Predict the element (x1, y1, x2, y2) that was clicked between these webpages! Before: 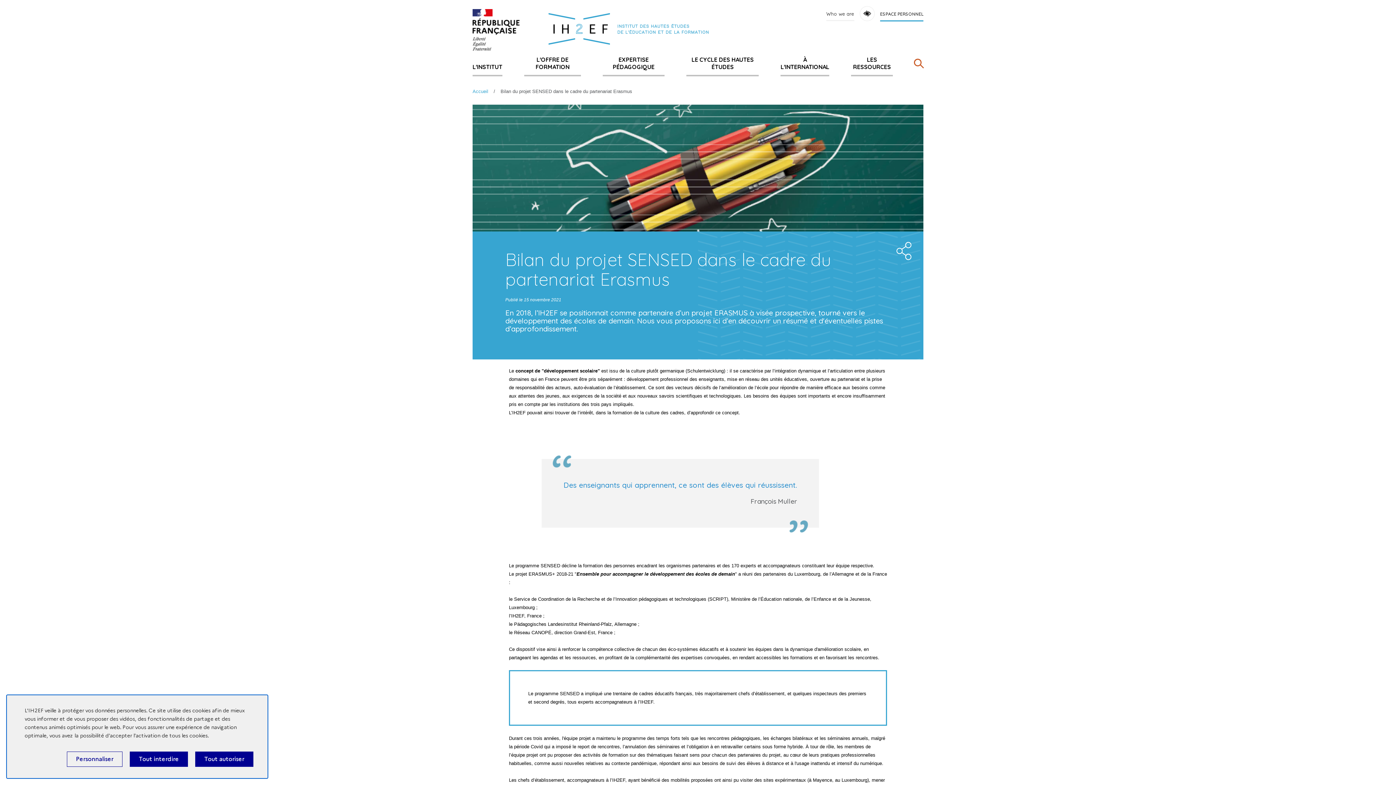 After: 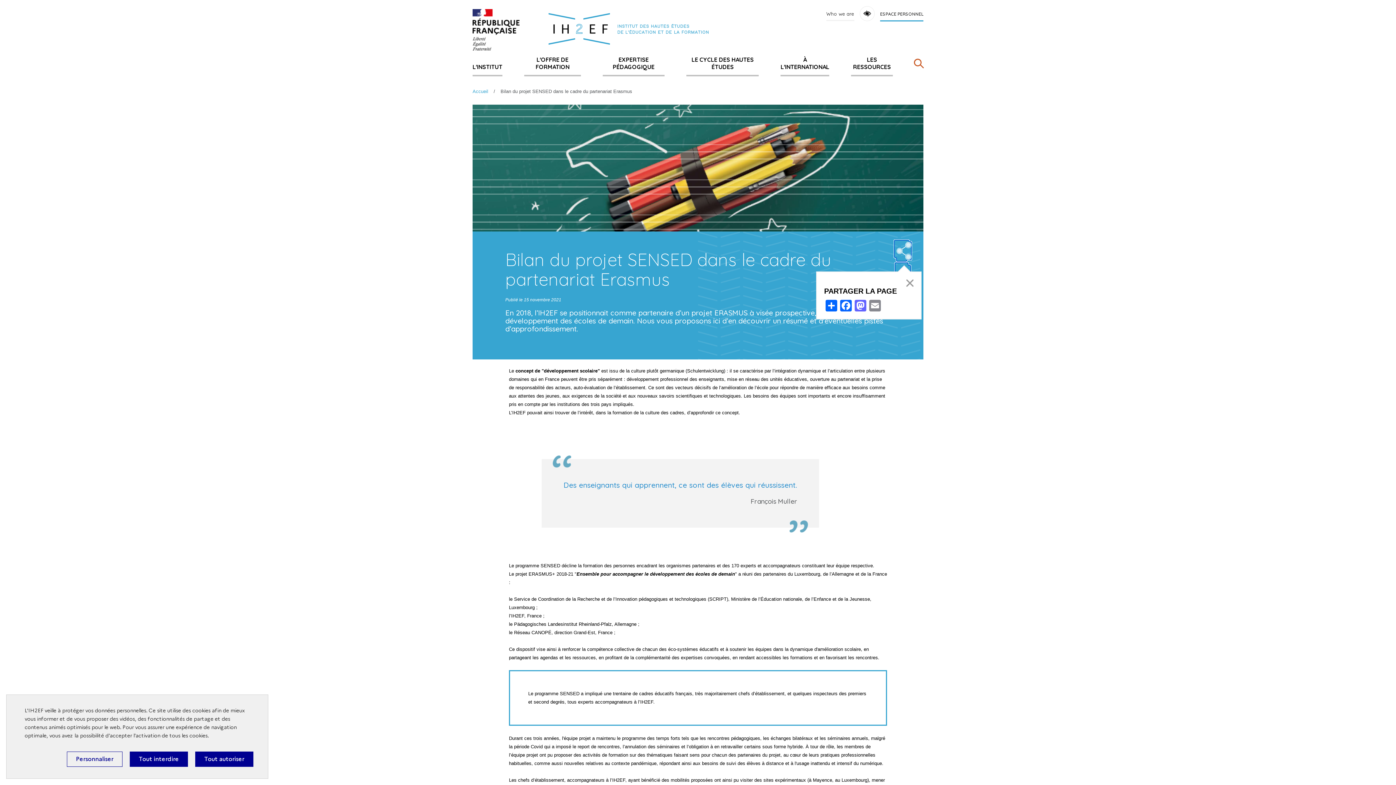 Action: bbox: (894, 240, 909, 257) label: Share the folder